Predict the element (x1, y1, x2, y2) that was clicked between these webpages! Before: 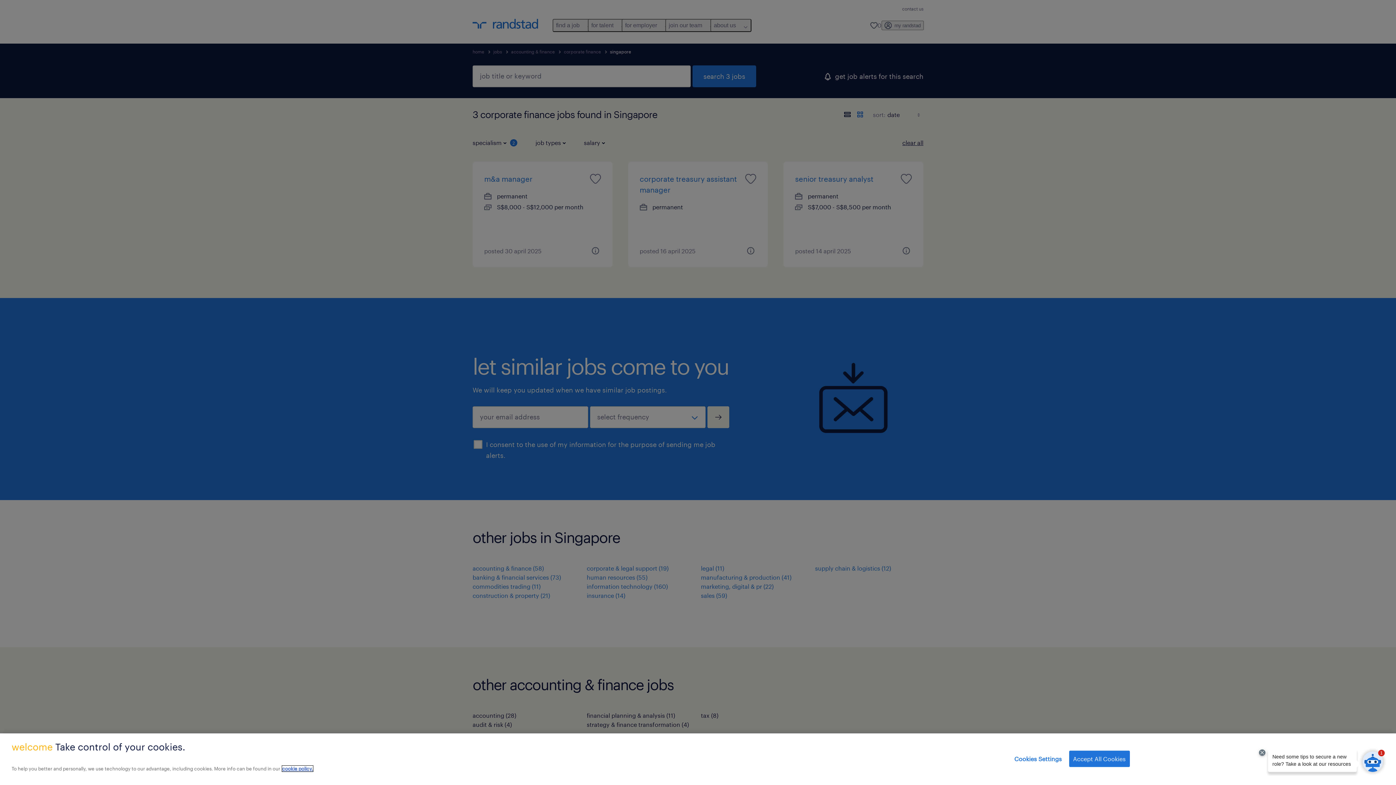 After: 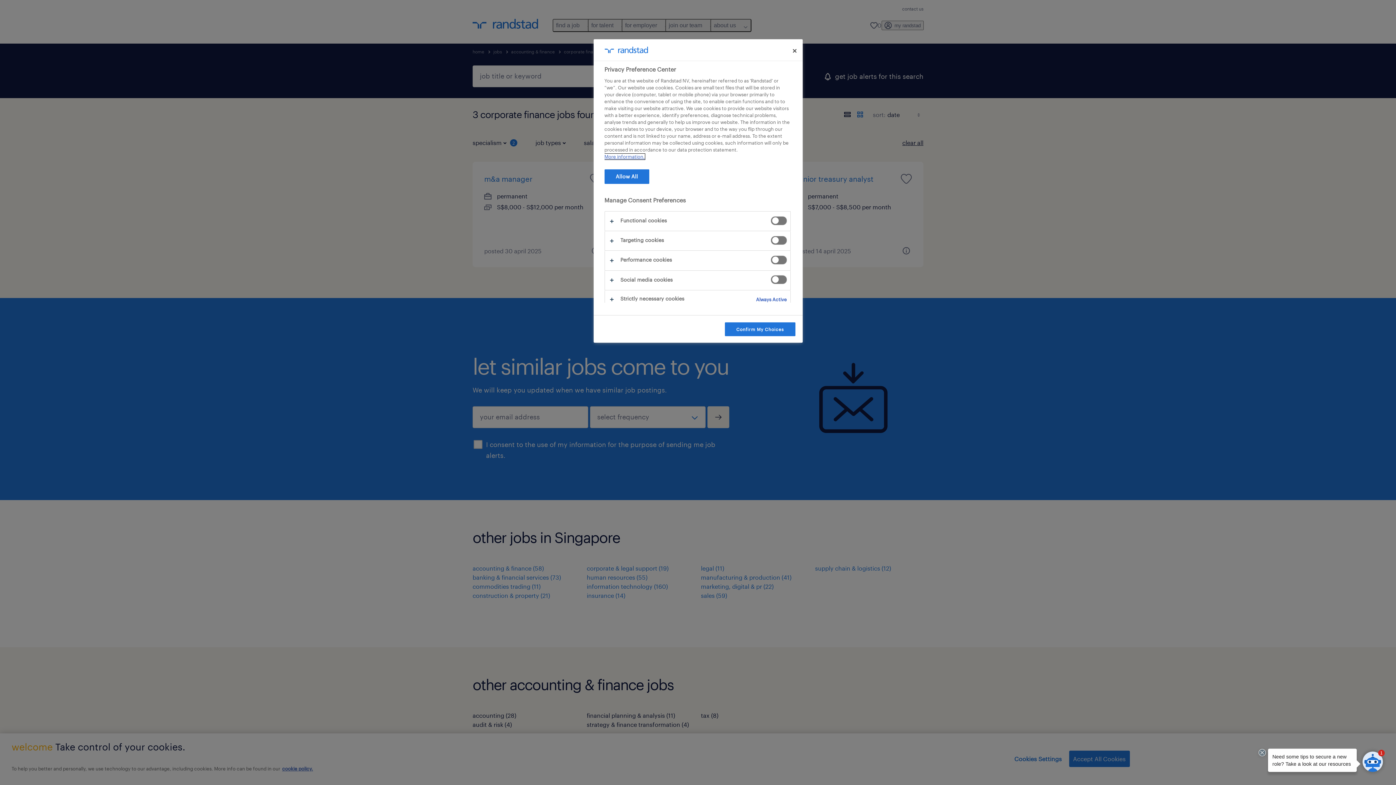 Action: label: Cookies Settings bbox: (1014, 751, 1062, 767)